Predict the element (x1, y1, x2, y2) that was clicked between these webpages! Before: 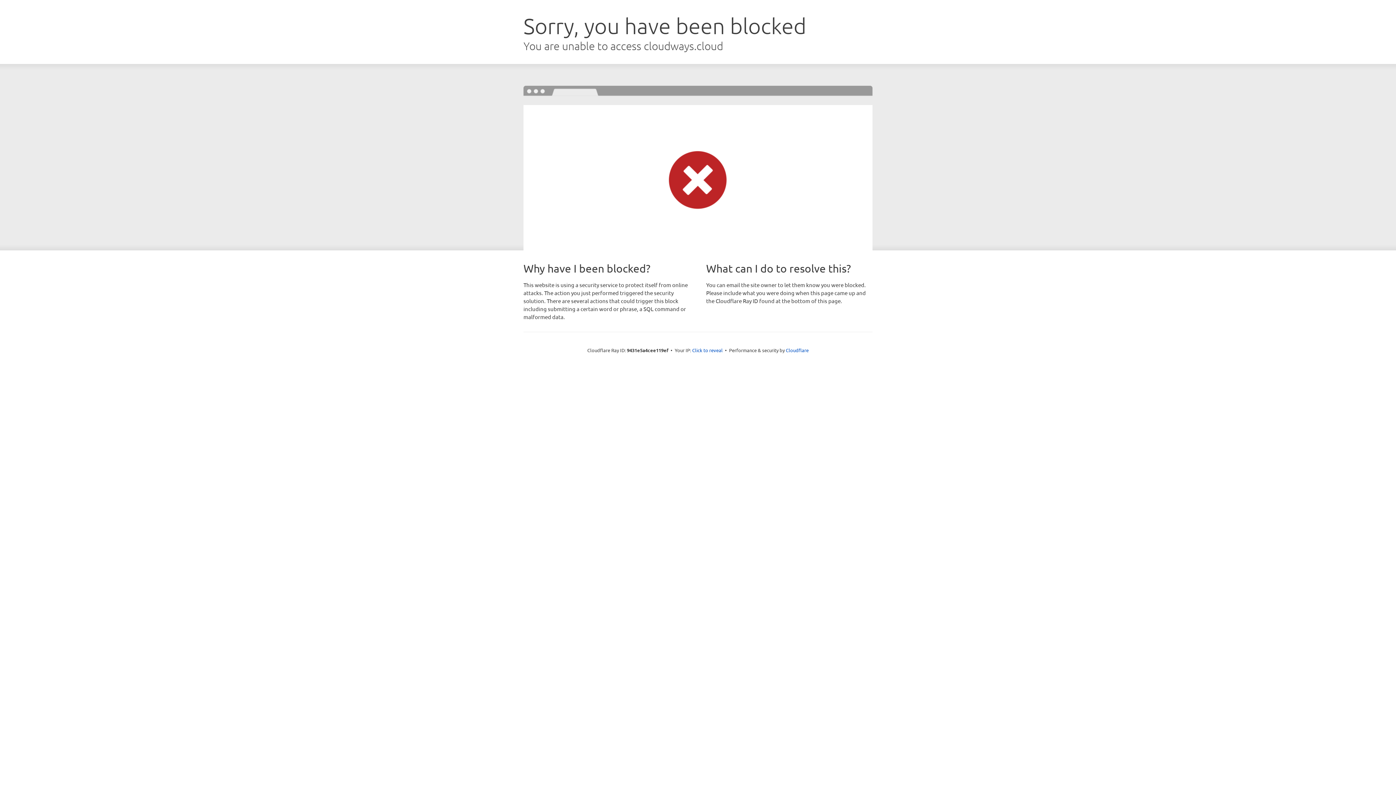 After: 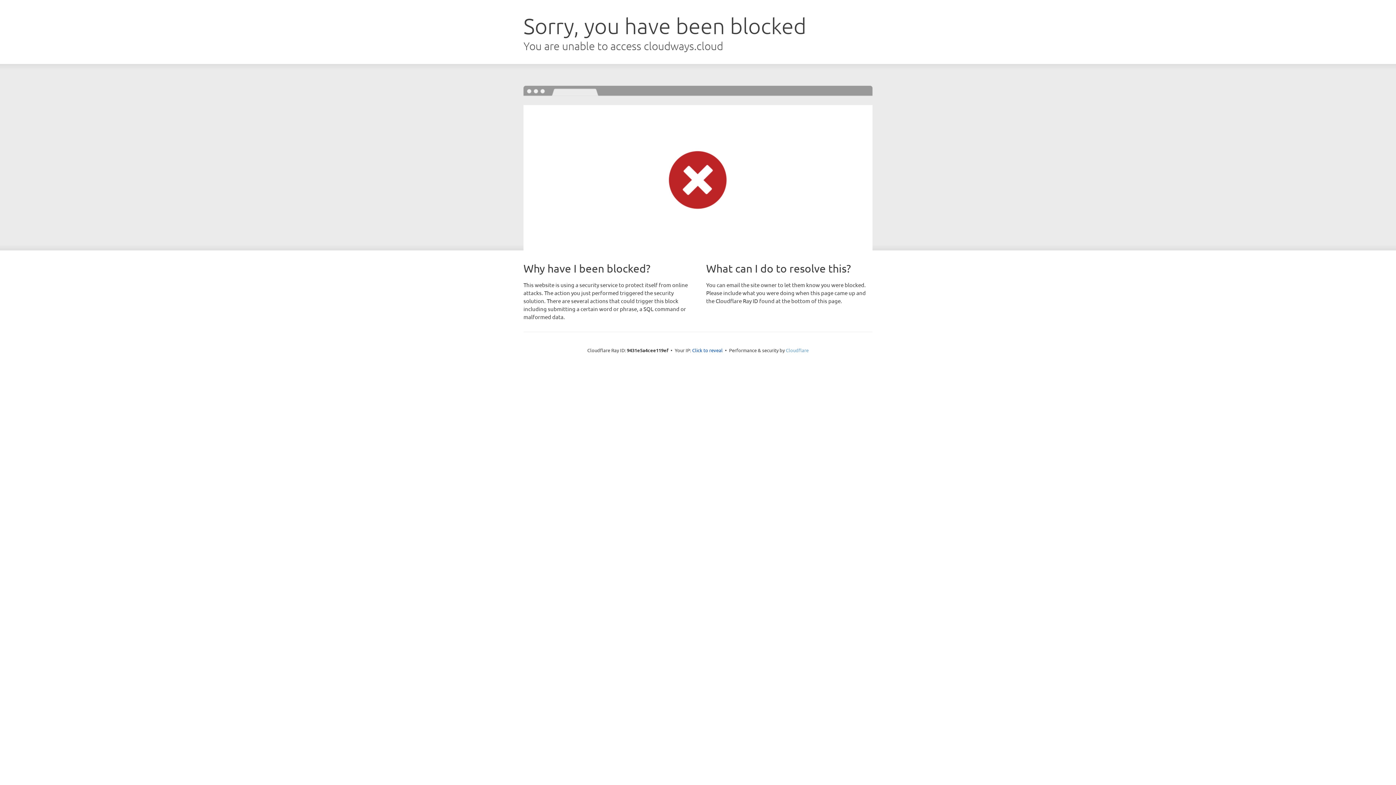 Action: bbox: (786, 347, 808, 353) label: Cloudflare